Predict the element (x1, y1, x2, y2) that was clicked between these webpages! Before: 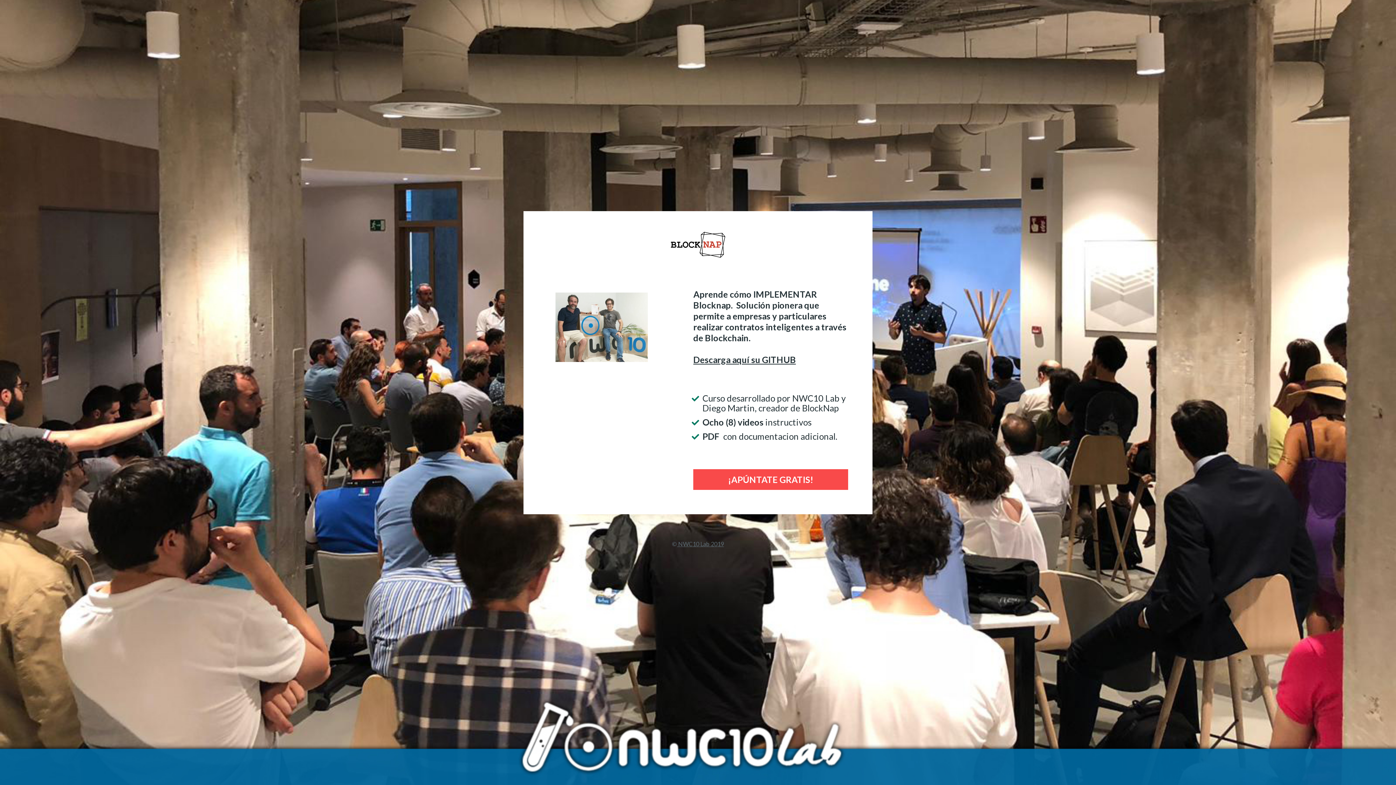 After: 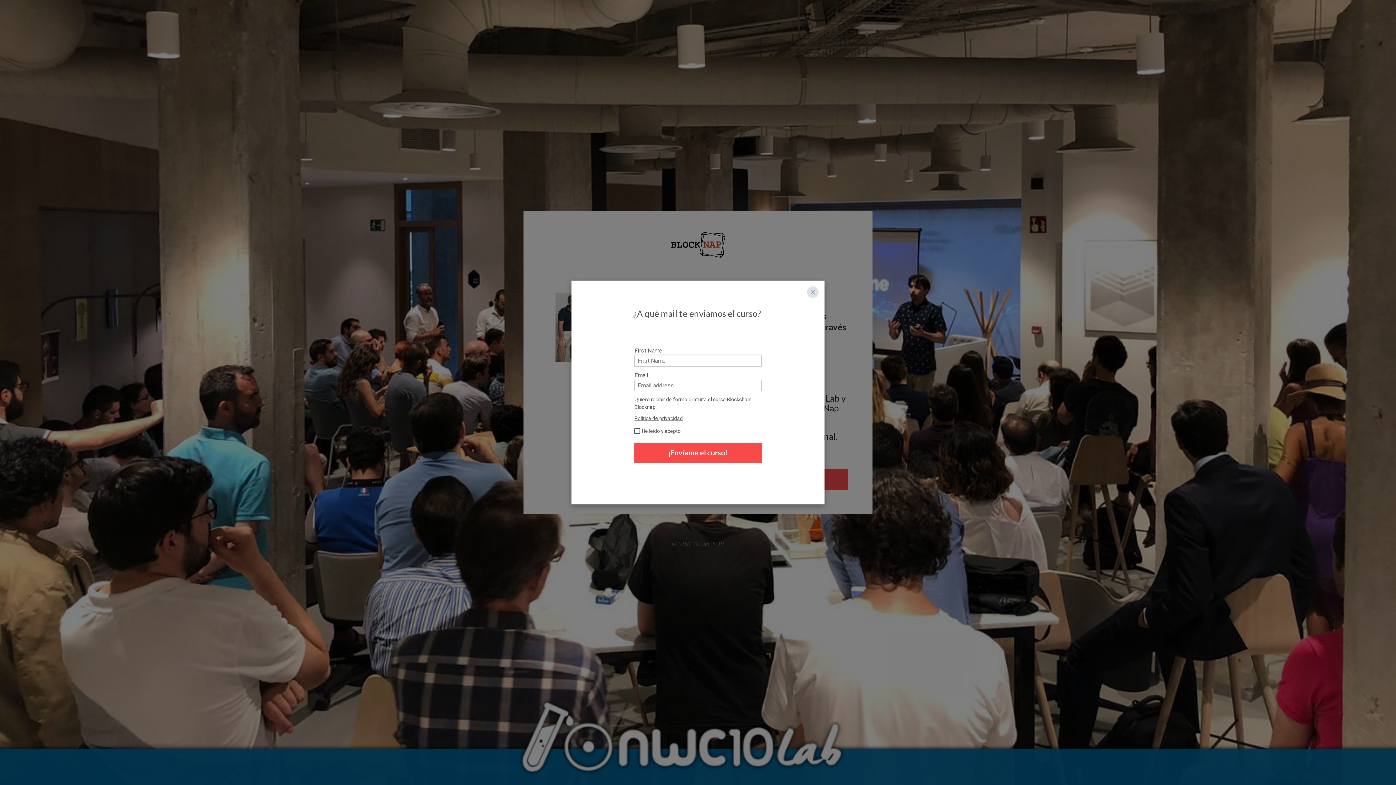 Action: bbox: (693, 469, 848, 490) label: ¡APÚNTATE GRATIS!